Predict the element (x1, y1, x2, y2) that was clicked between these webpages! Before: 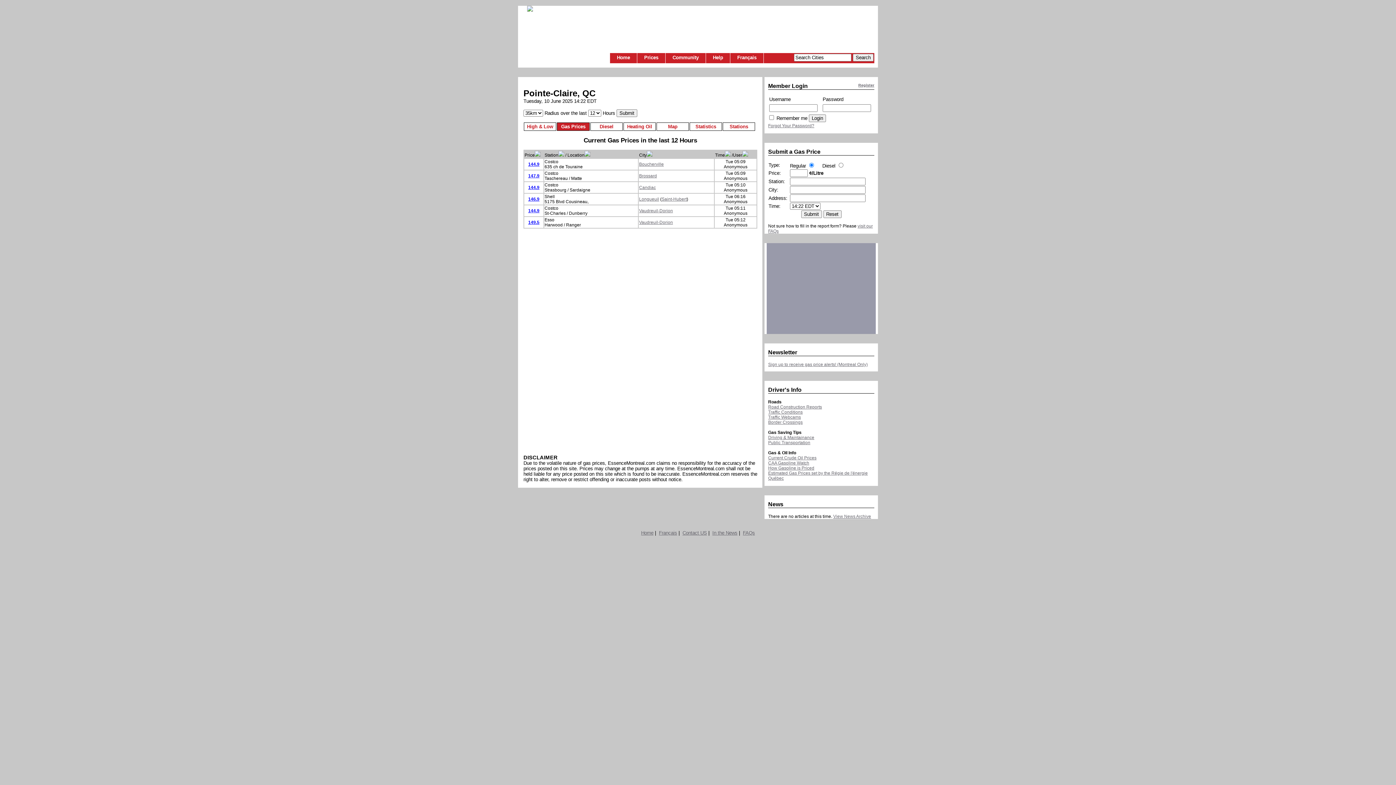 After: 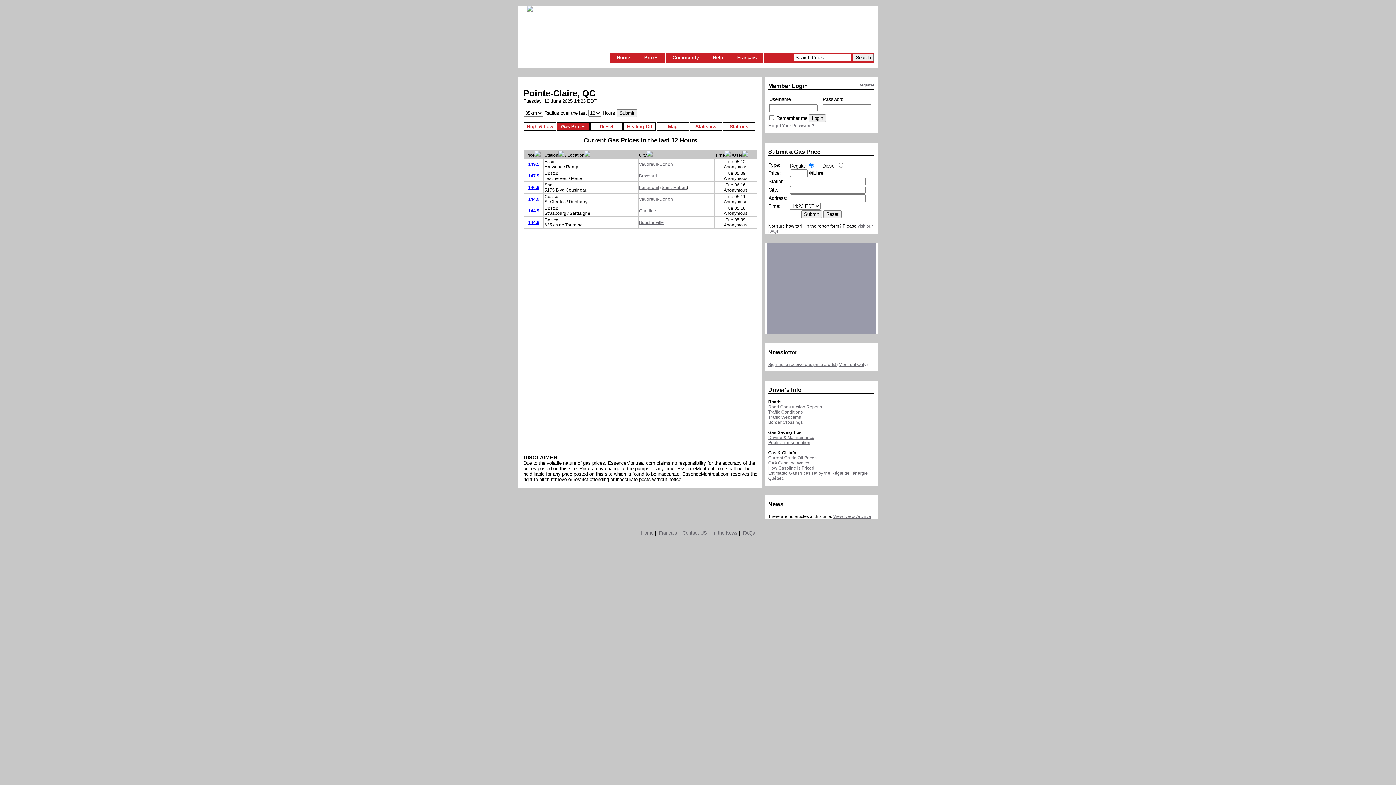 Action: bbox: (742, 152, 748, 157)